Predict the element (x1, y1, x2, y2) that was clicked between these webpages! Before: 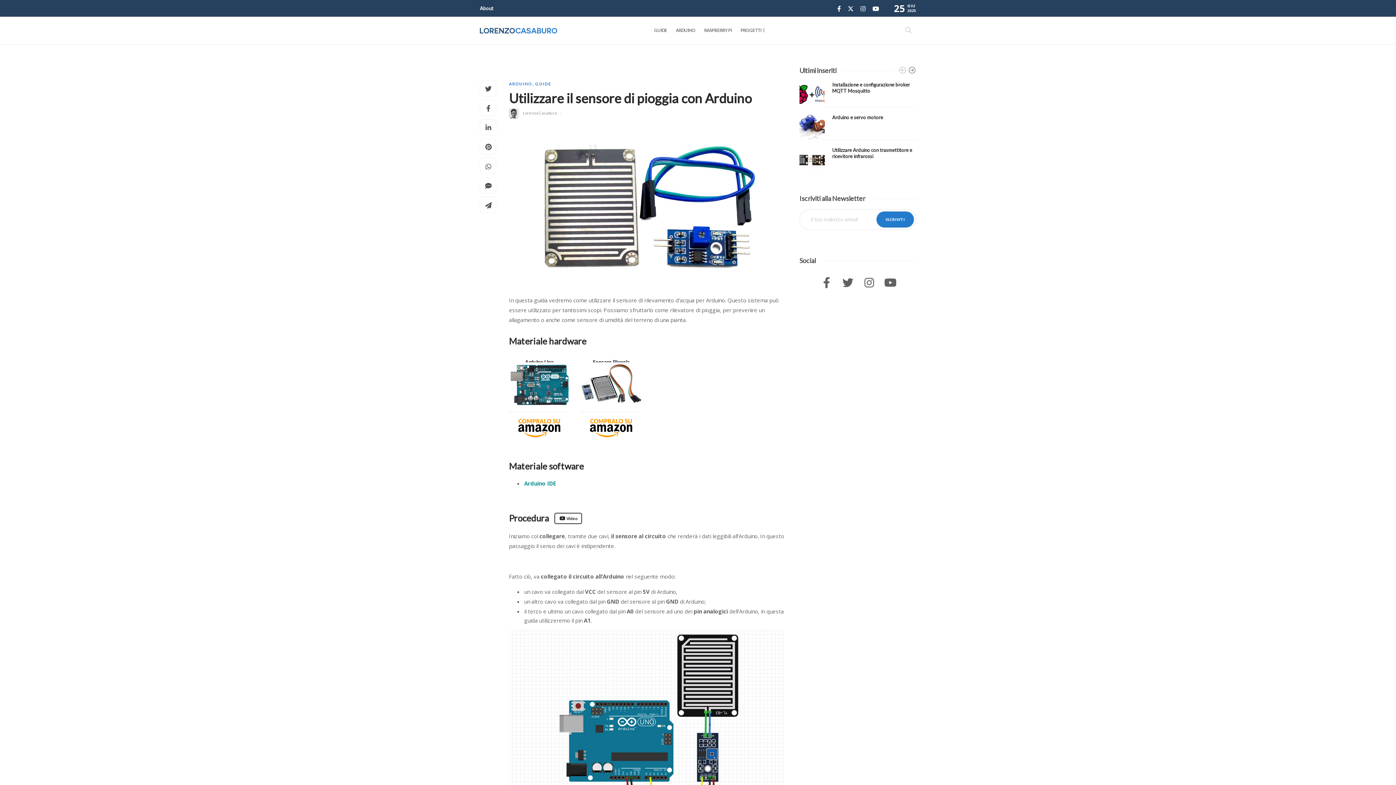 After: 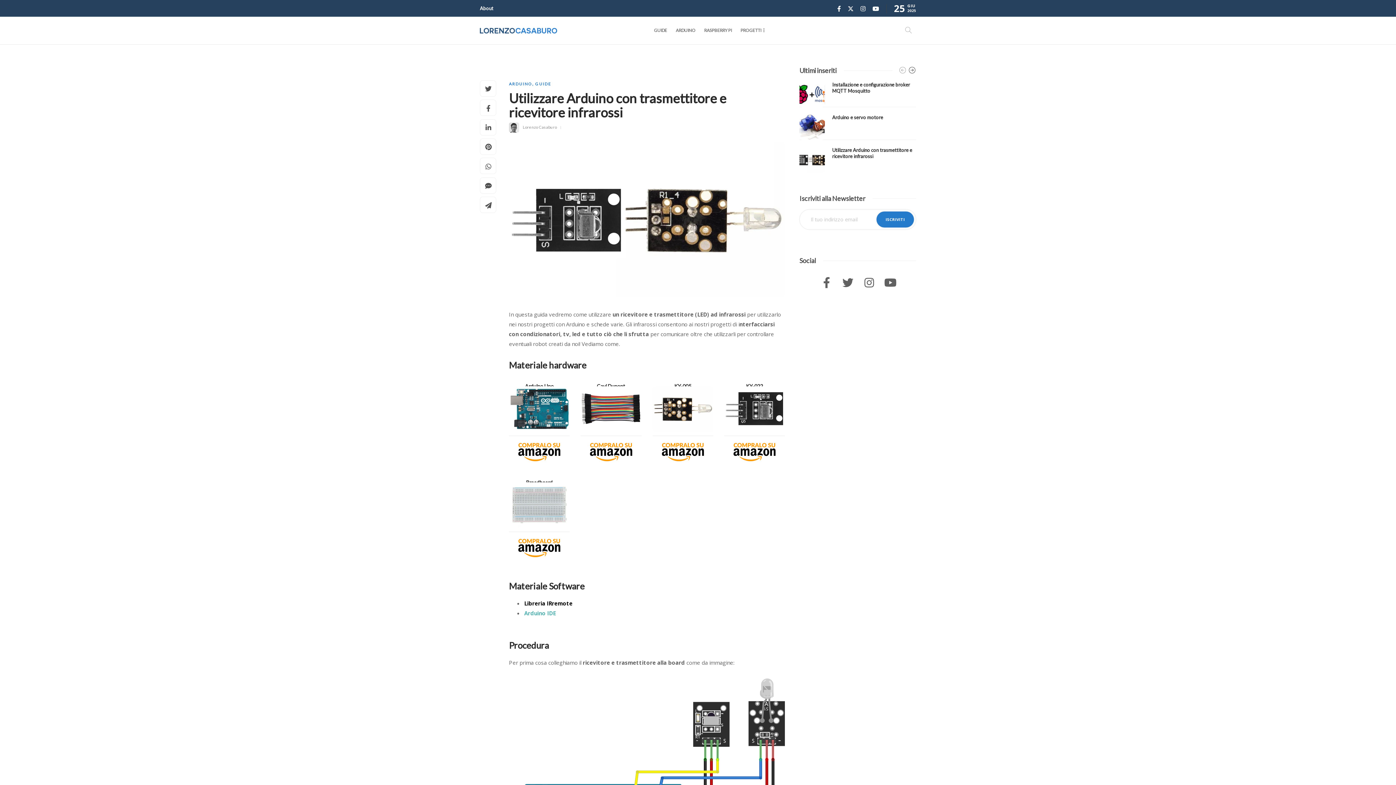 Action: label: Utilizzare Arduino con trasmettitore e ricevitore infrarossi bbox: (832, 147, 916, 159)